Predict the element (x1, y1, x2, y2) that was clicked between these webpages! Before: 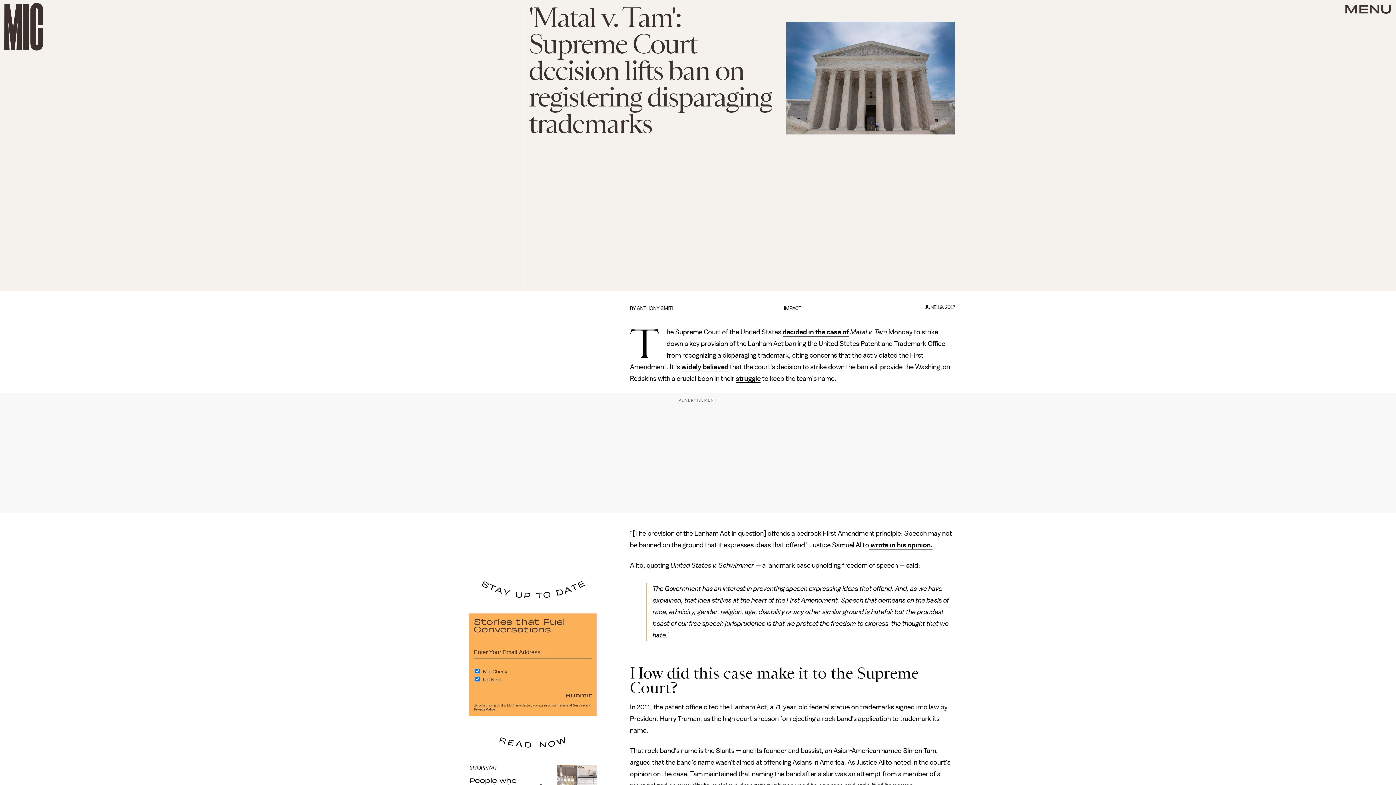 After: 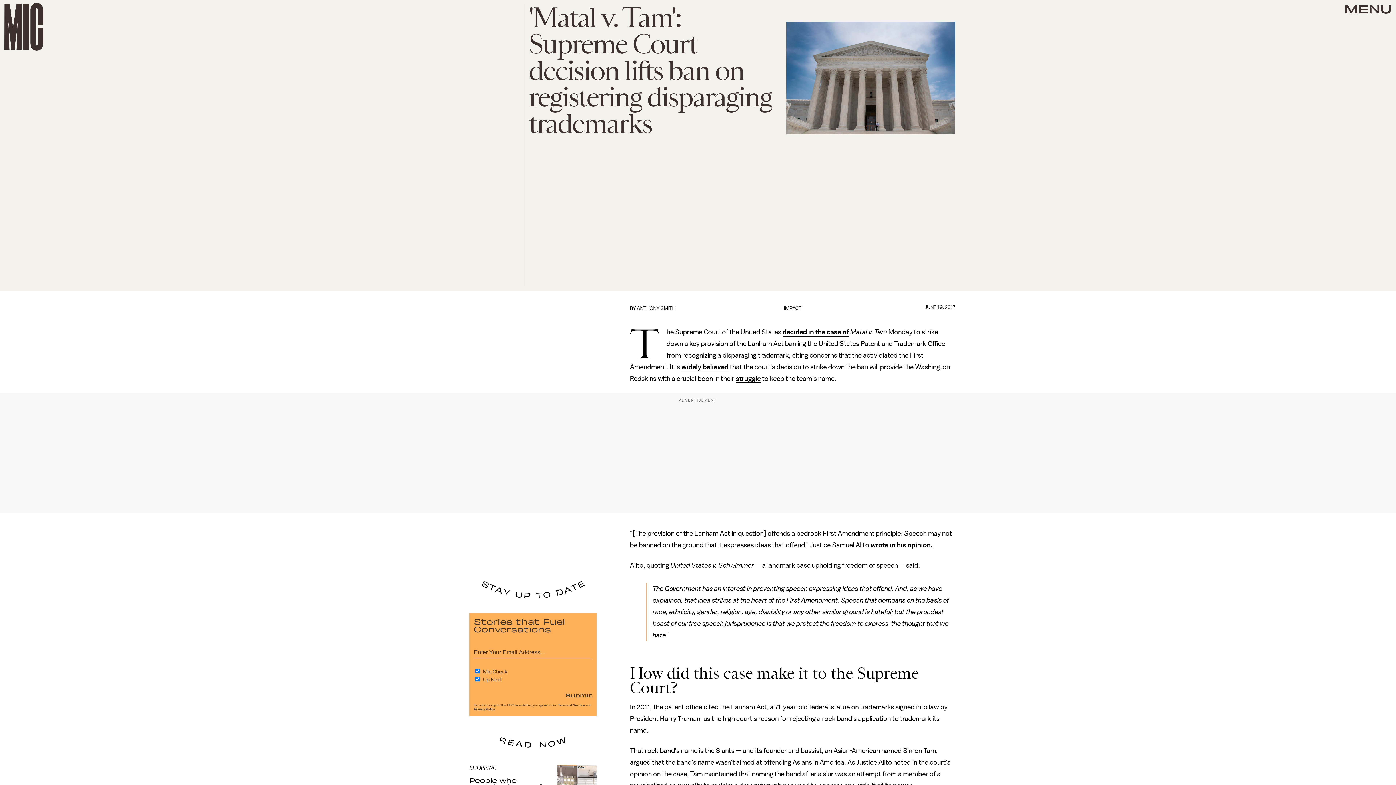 Action: label: Privacy Policy bbox: (473, 708, 494, 711)